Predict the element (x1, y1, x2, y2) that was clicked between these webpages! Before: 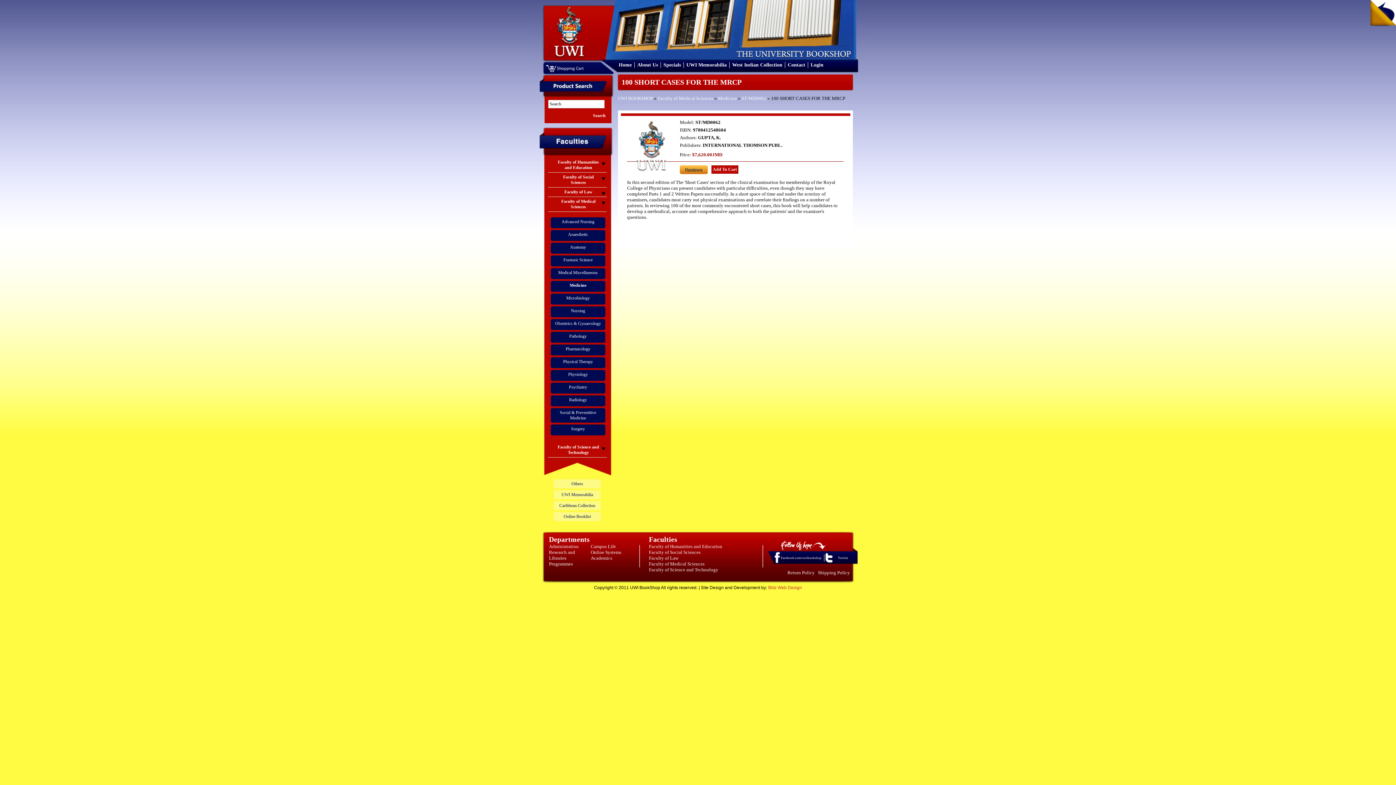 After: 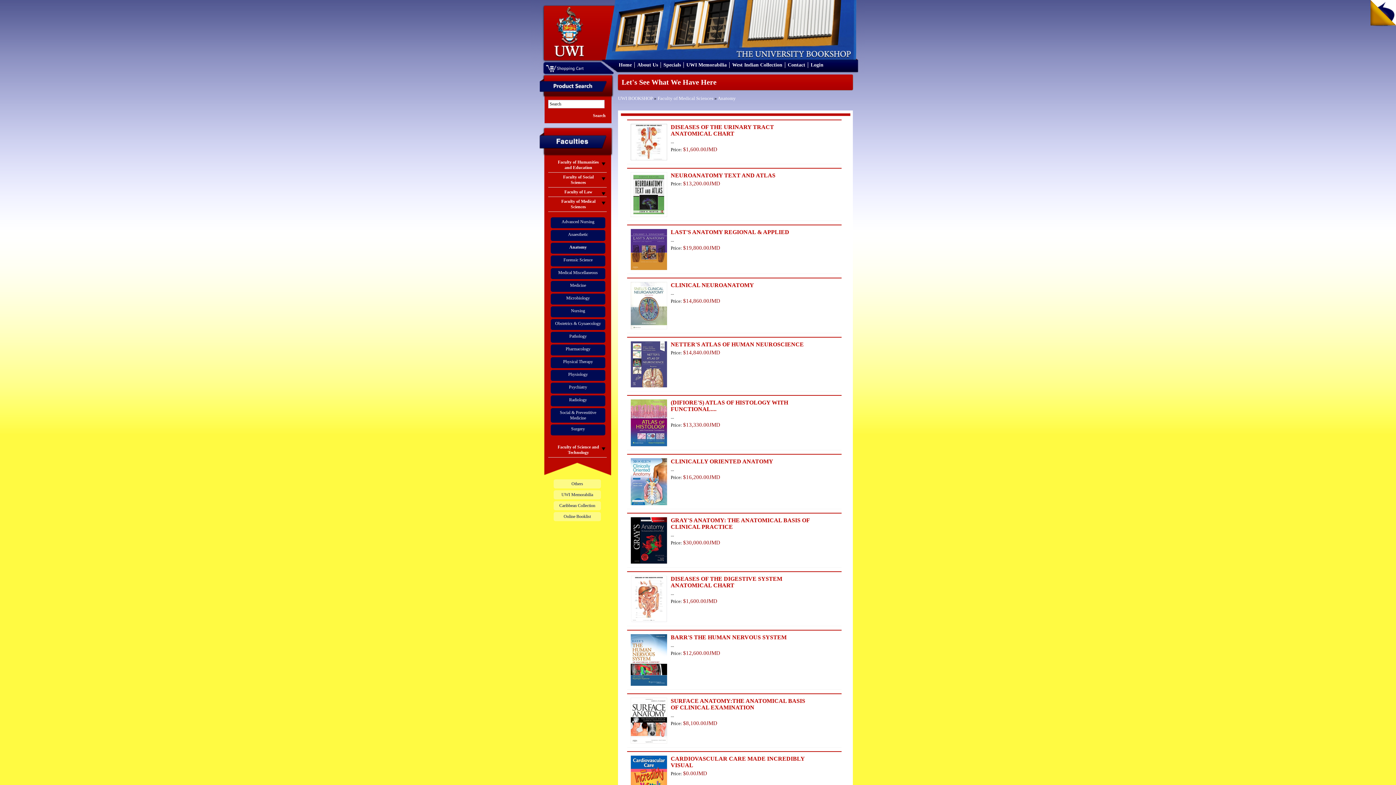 Action: label: Anatomy bbox: (570, 244, 586, 249)